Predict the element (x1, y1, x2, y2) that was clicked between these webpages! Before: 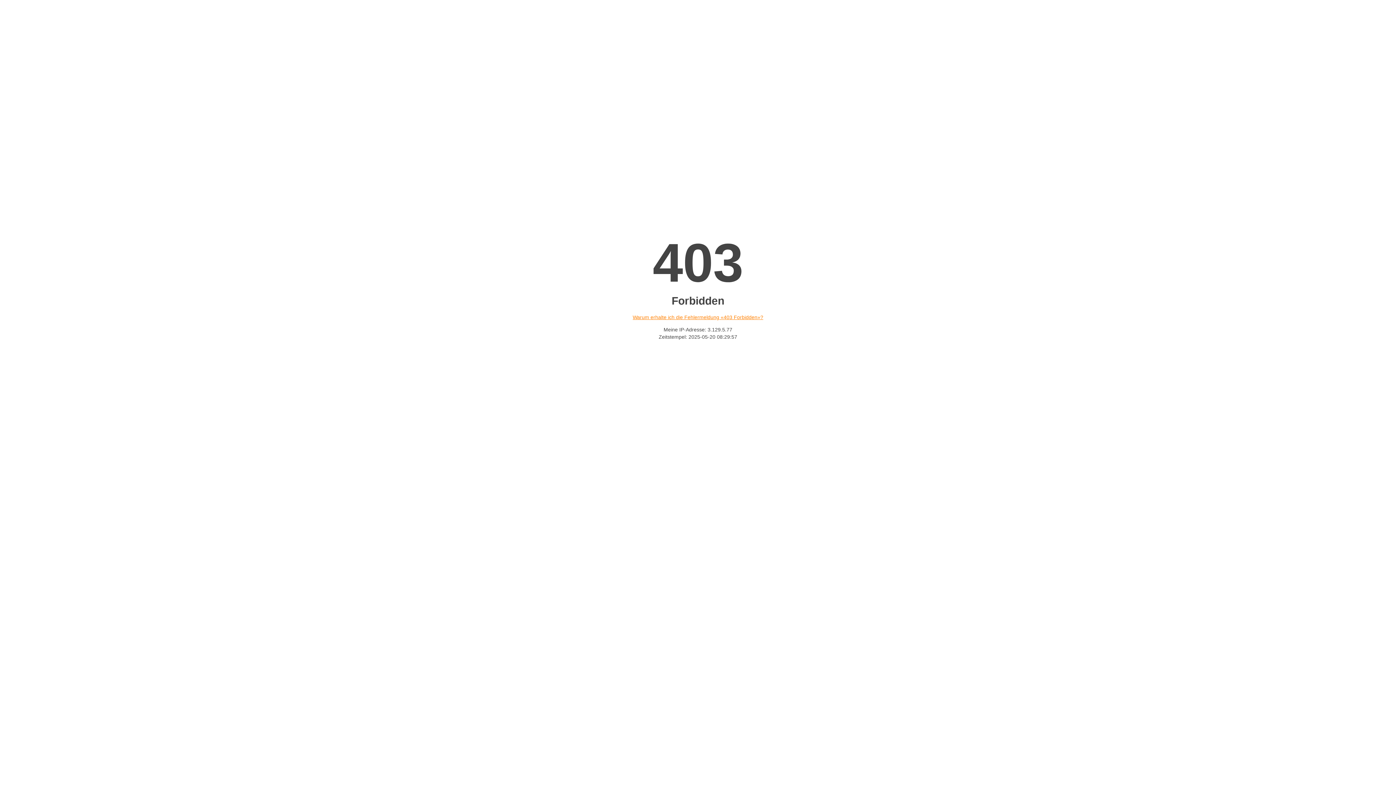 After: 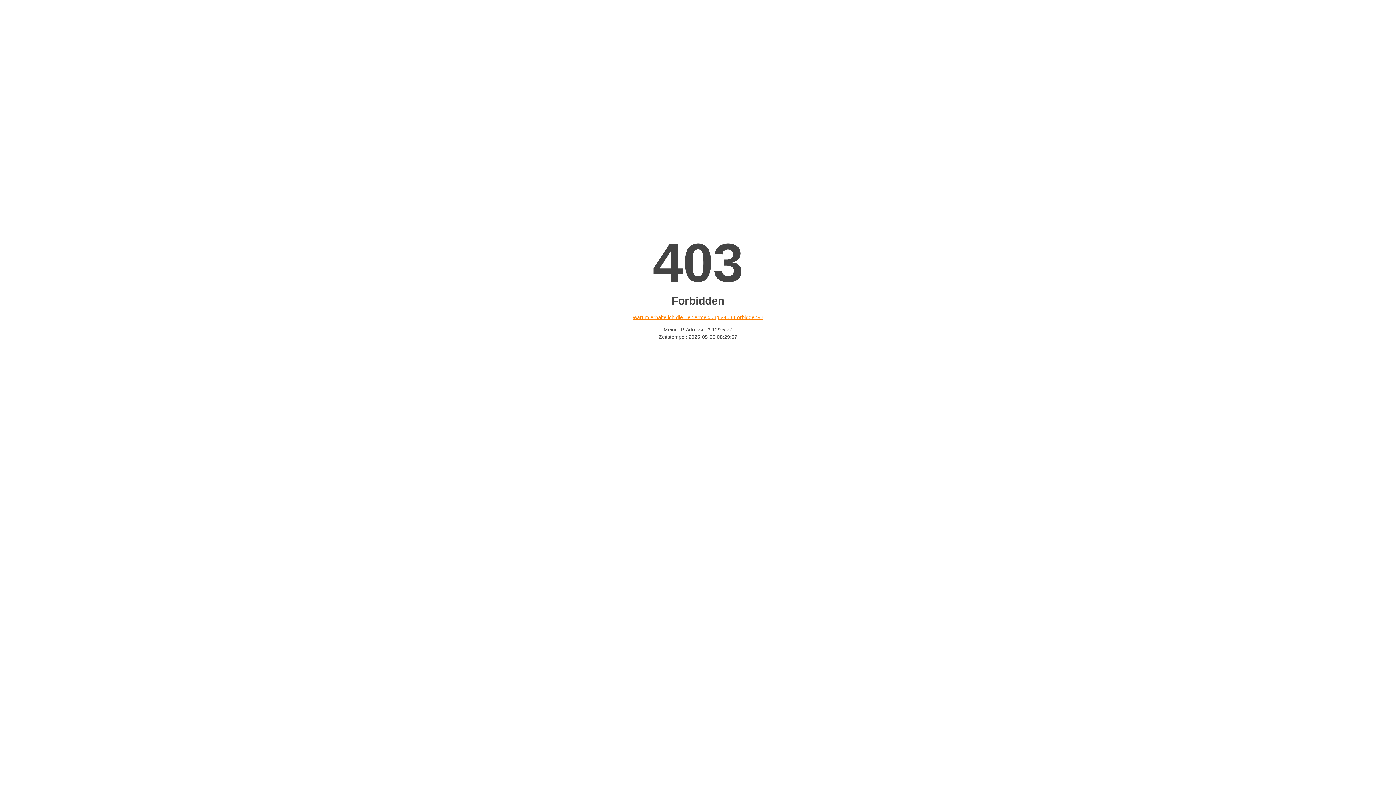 Action: bbox: (632, 314, 763, 320) label: Warum erhalte ich die Fehlermeldung «403 Forbidden»?